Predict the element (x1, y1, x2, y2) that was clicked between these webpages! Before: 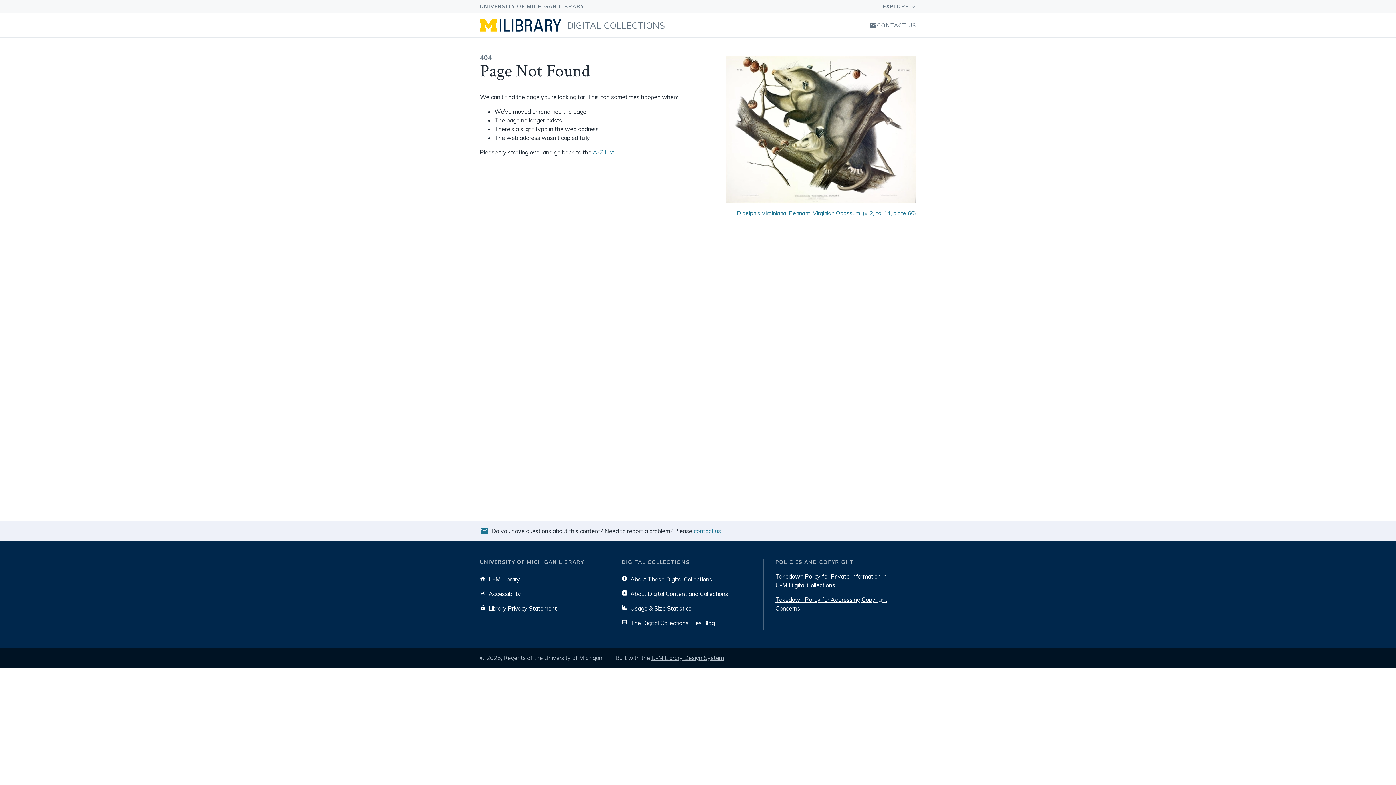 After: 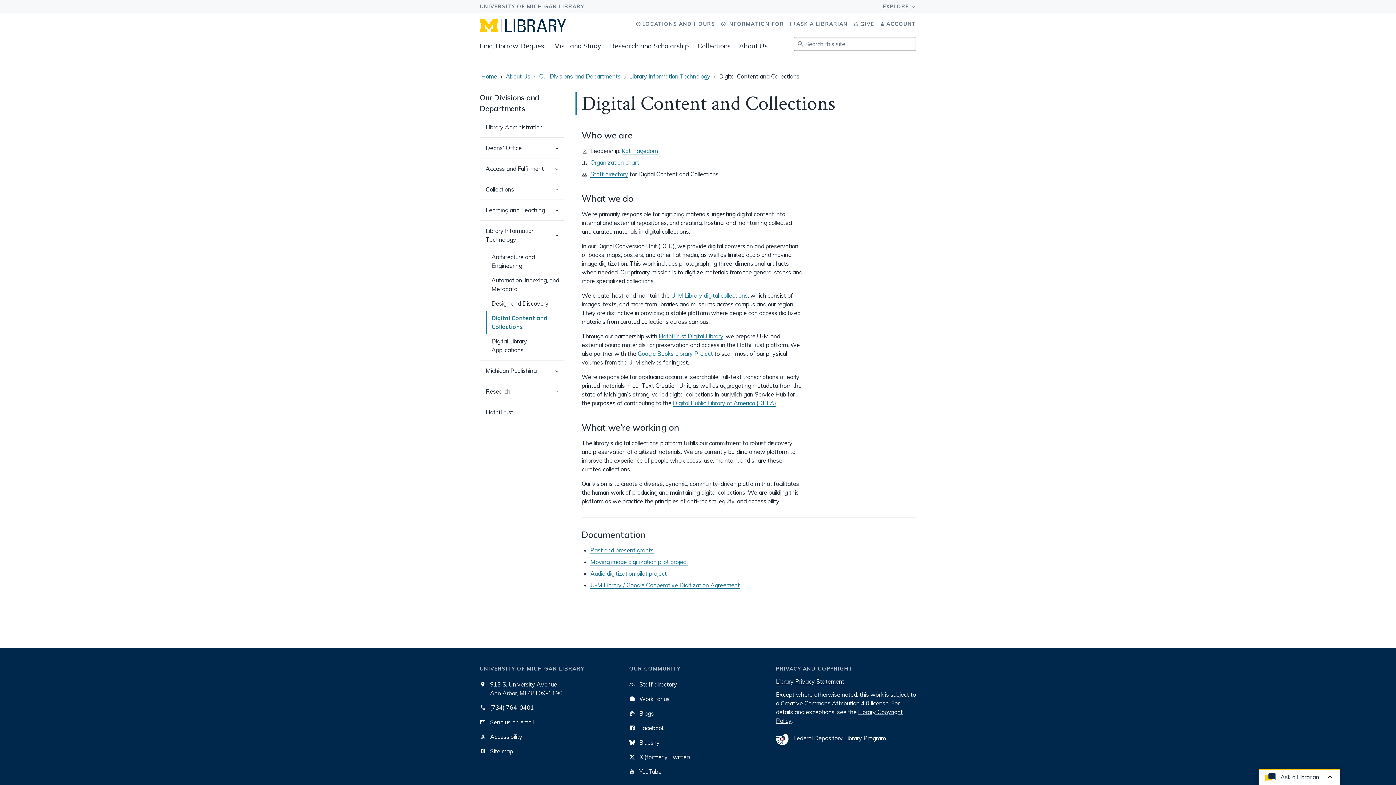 Action: label: About Digital Content and Collections bbox: (621, 586, 728, 601)